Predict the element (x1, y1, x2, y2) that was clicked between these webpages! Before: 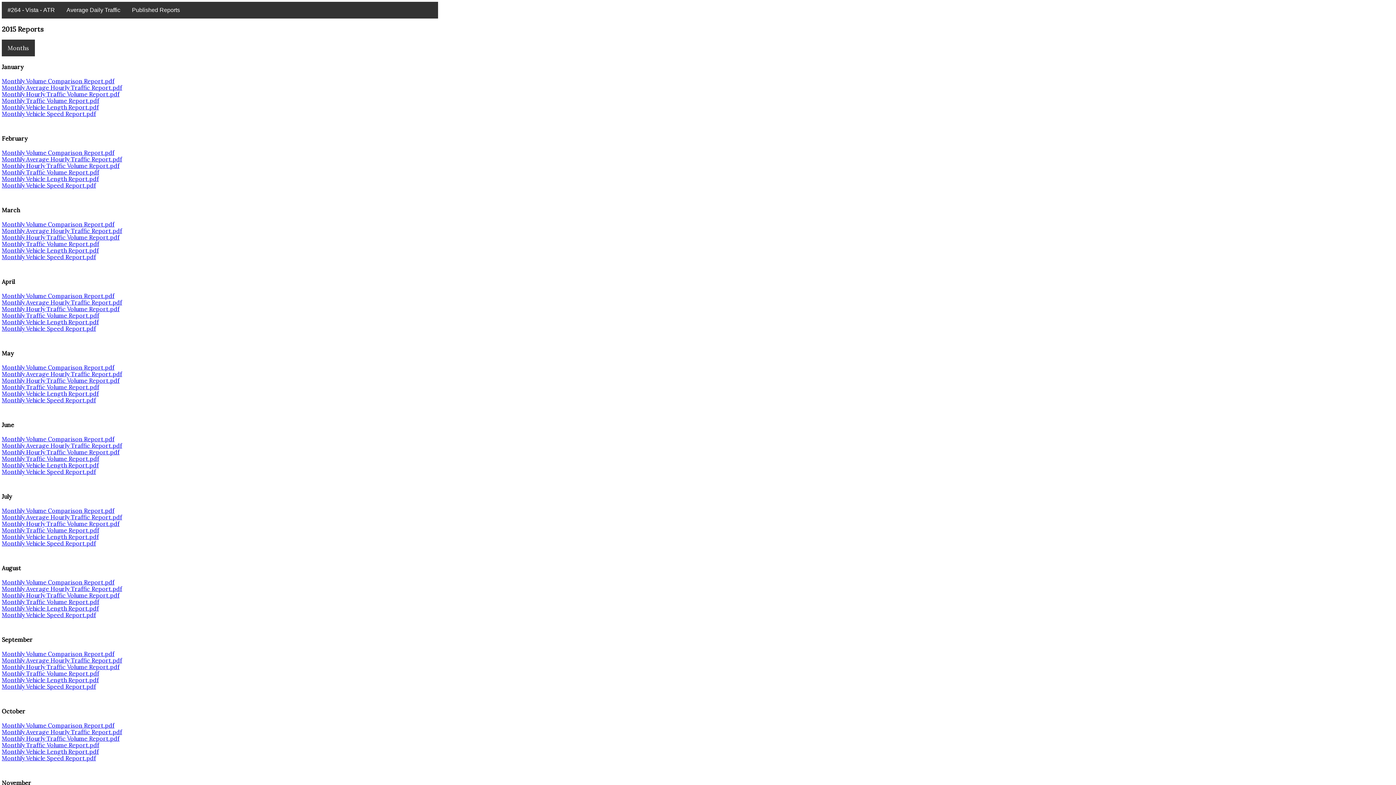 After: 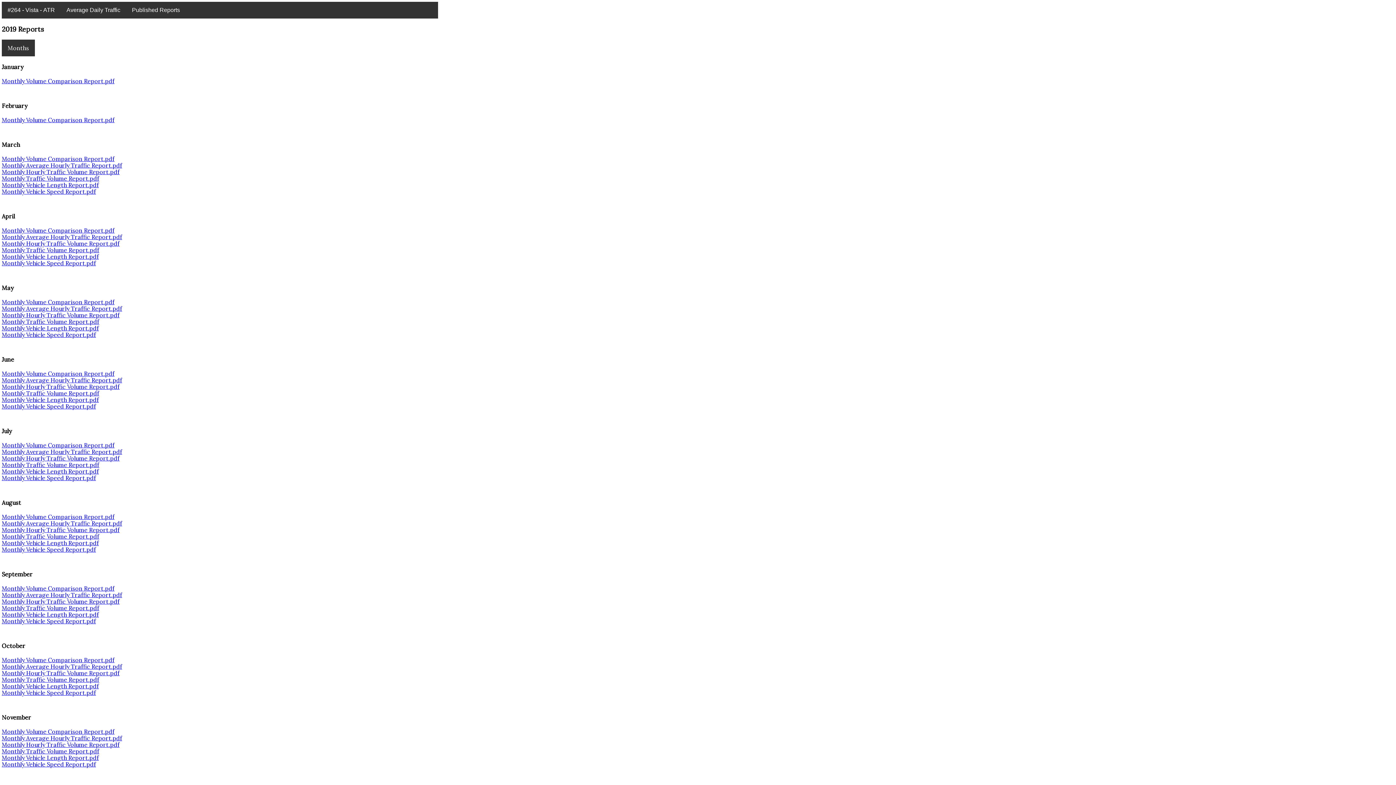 Action: label: Published Reports bbox: (126, 1, 185, 18)